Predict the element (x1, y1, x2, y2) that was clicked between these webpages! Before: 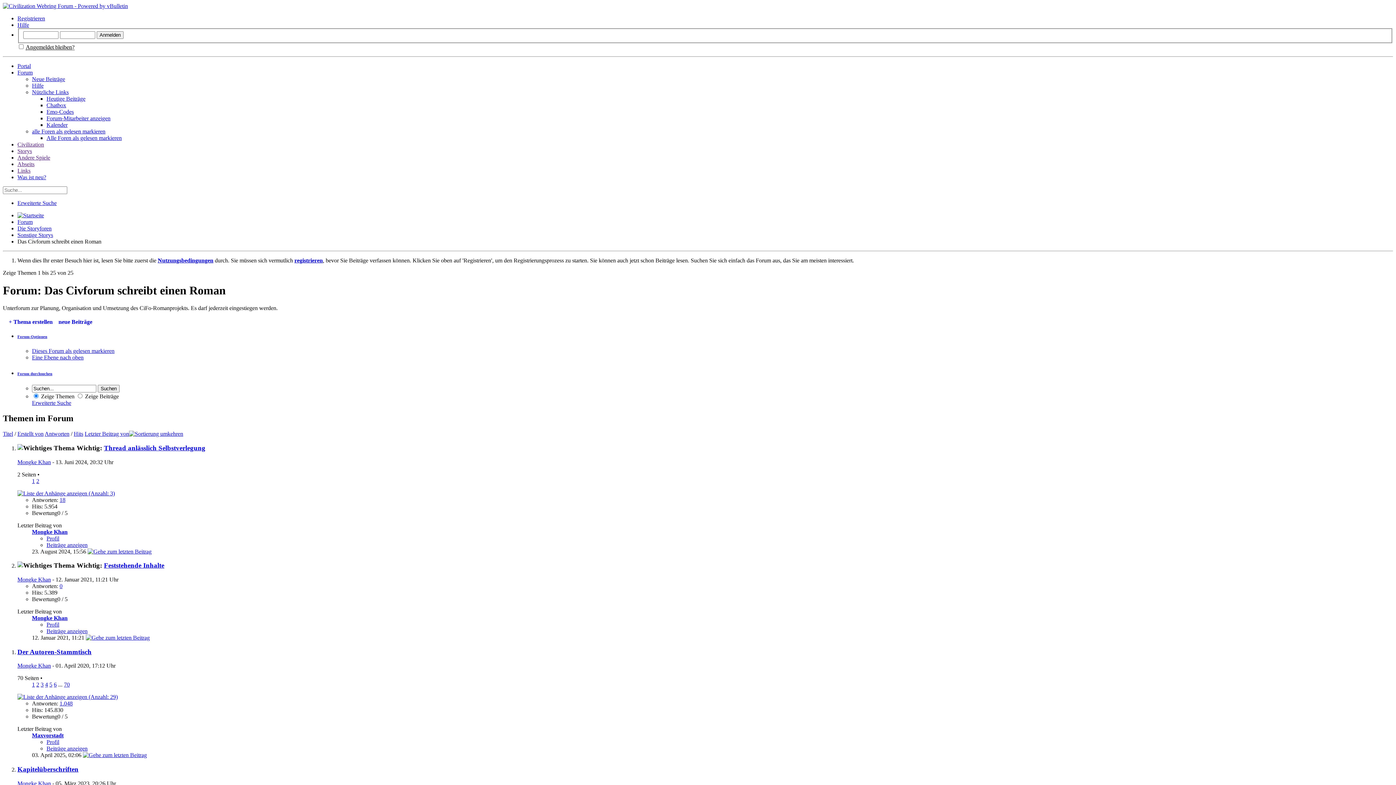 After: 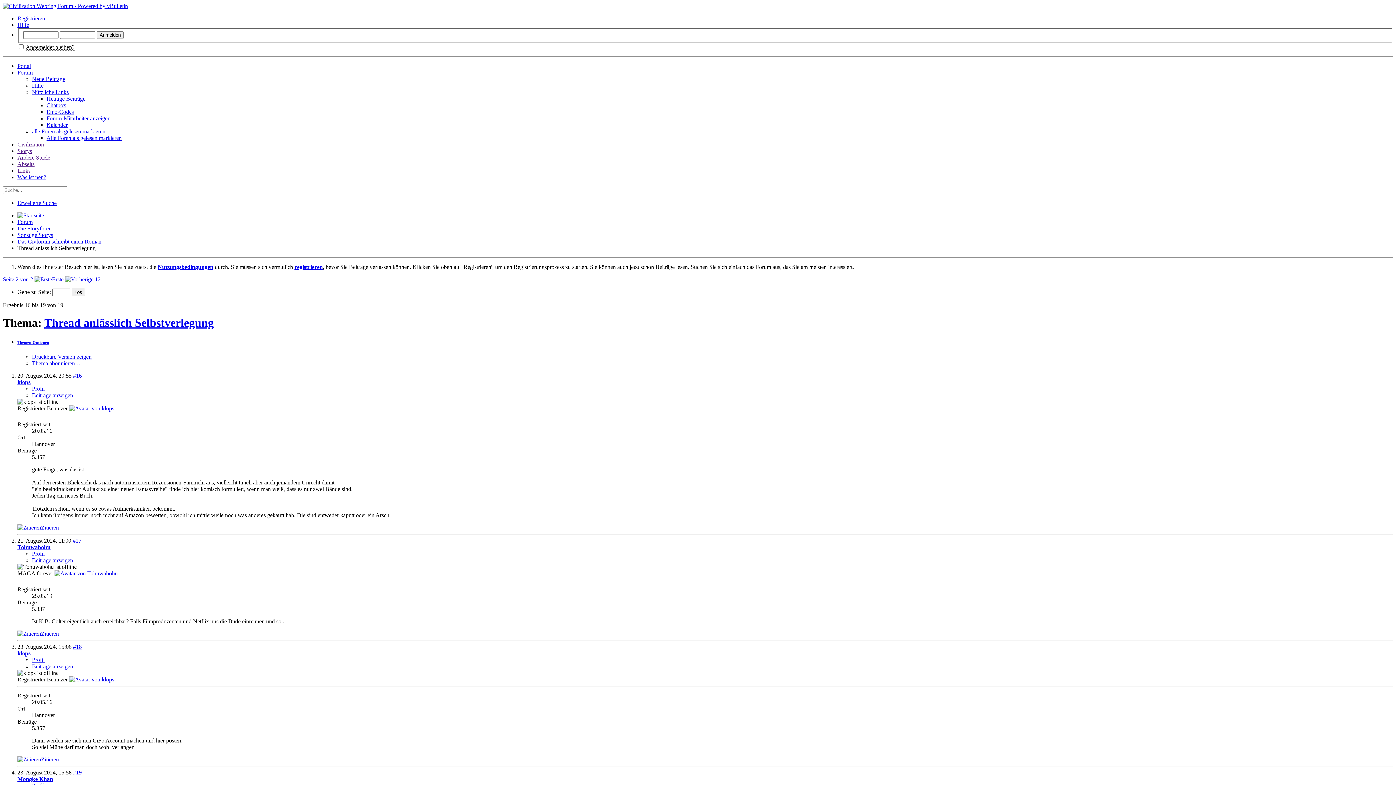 Action: bbox: (36, 478, 39, 484) label: 2